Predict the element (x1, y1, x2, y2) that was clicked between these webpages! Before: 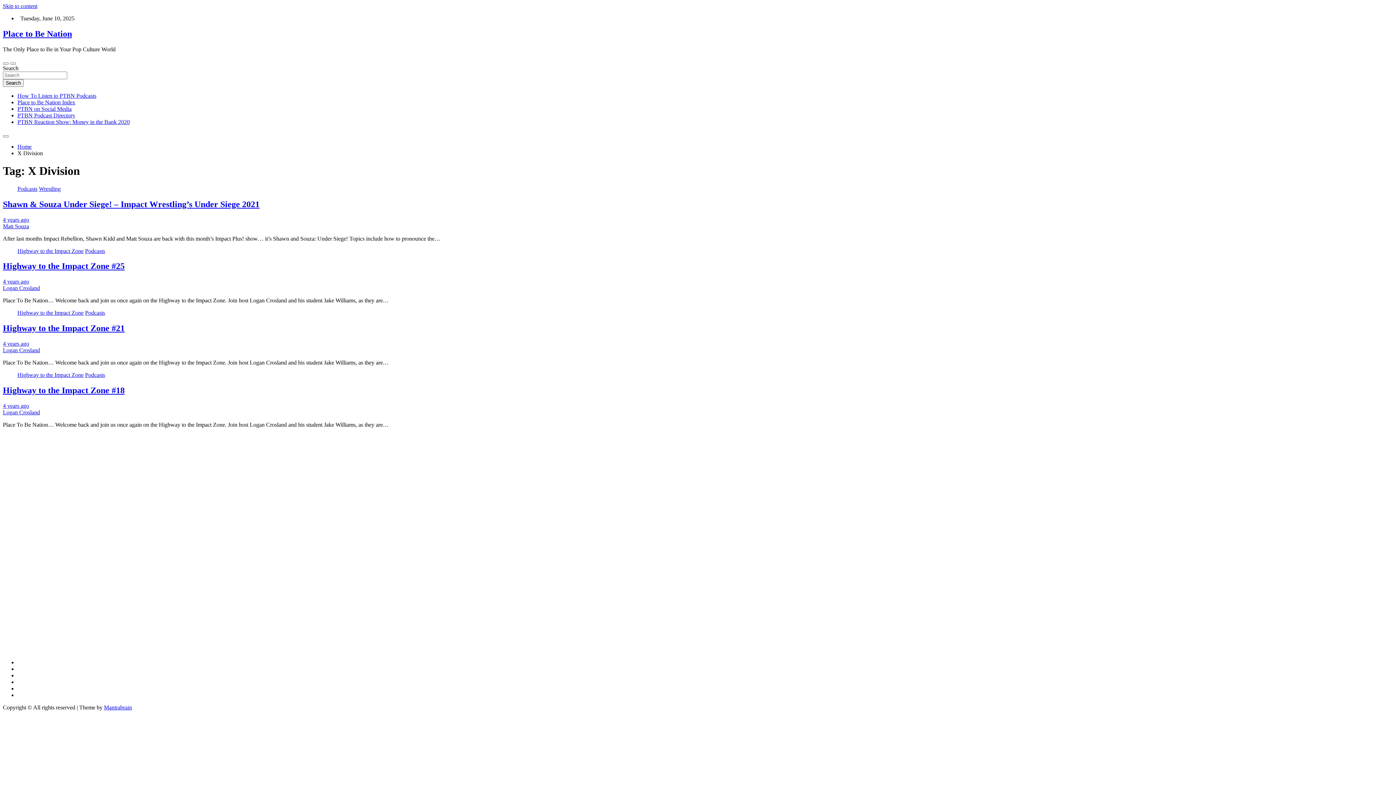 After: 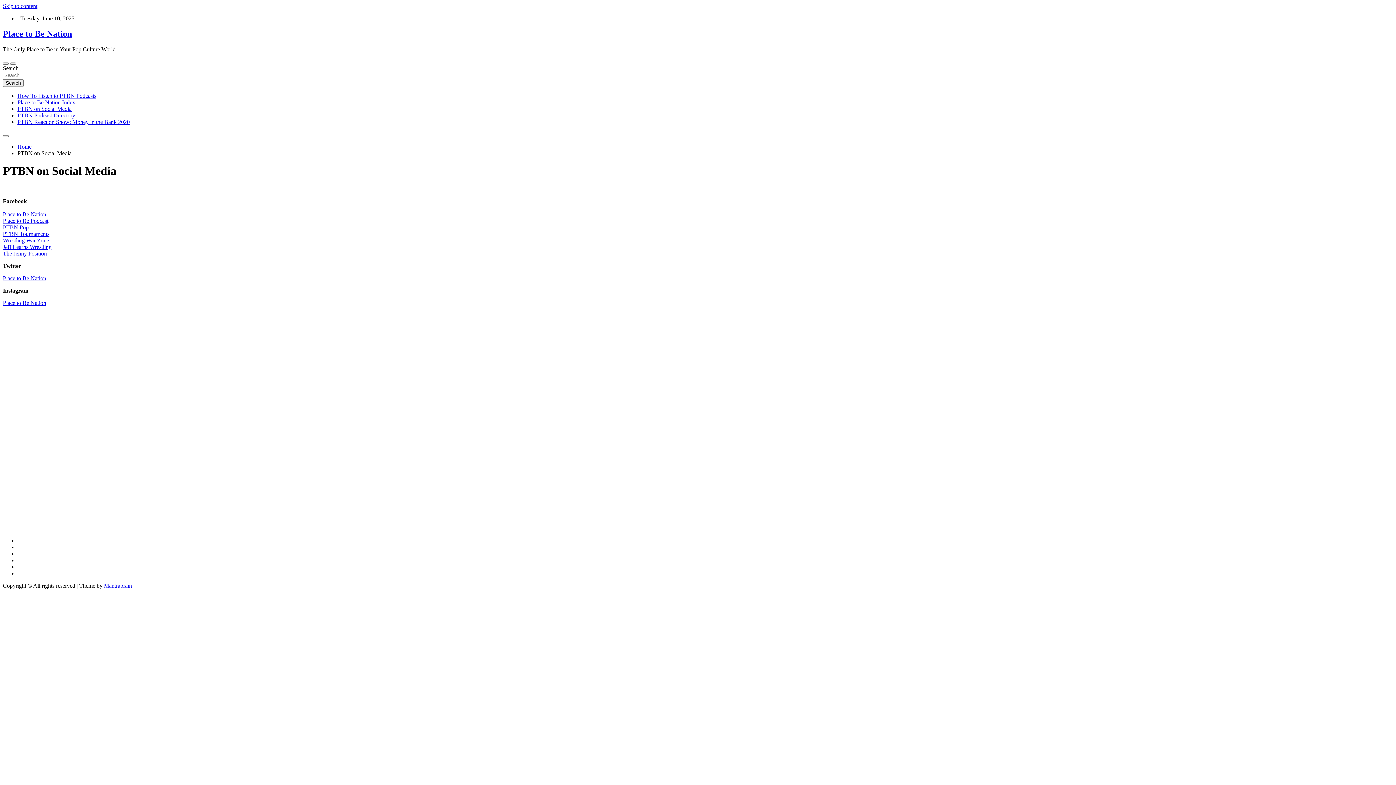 Action: label: PTBN on Social Media bbox: (17, 105, 71, 111)